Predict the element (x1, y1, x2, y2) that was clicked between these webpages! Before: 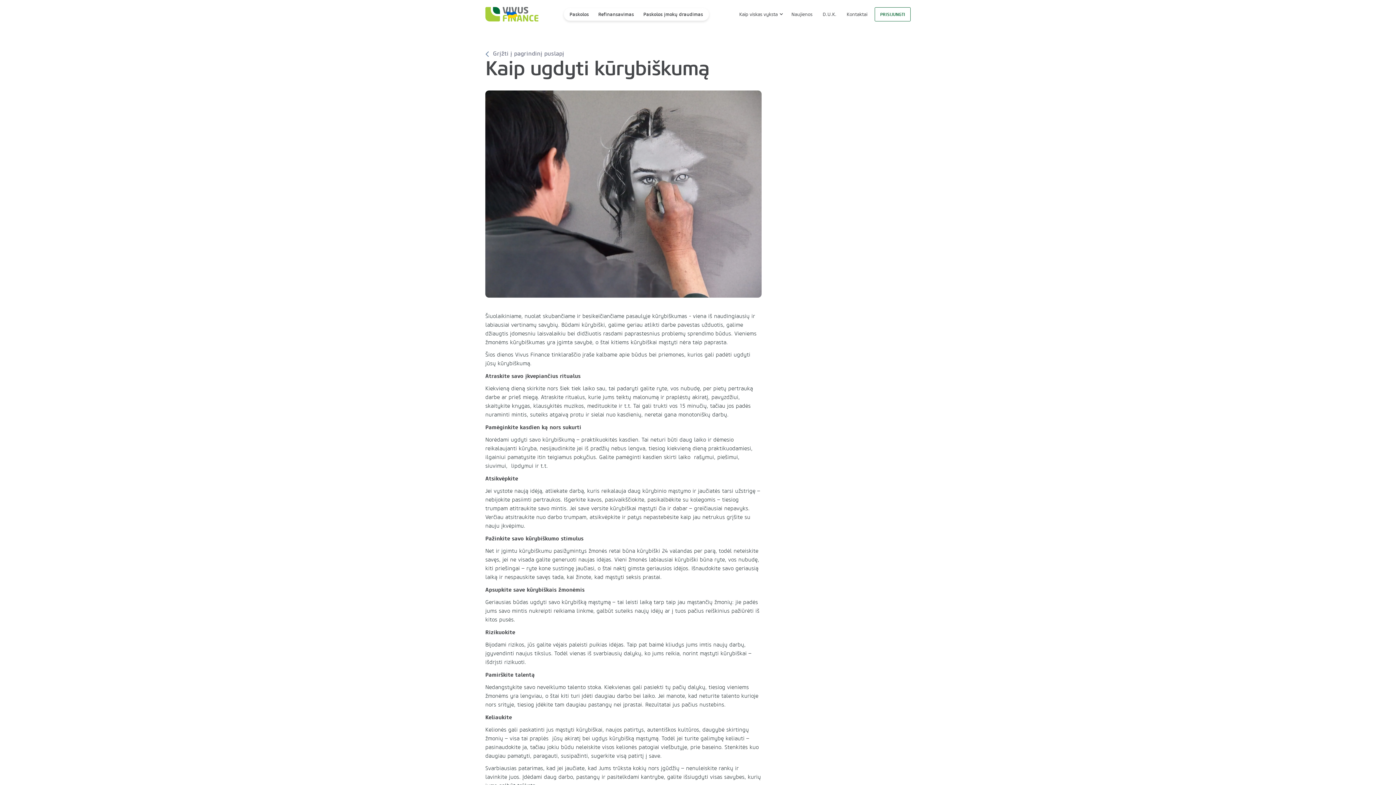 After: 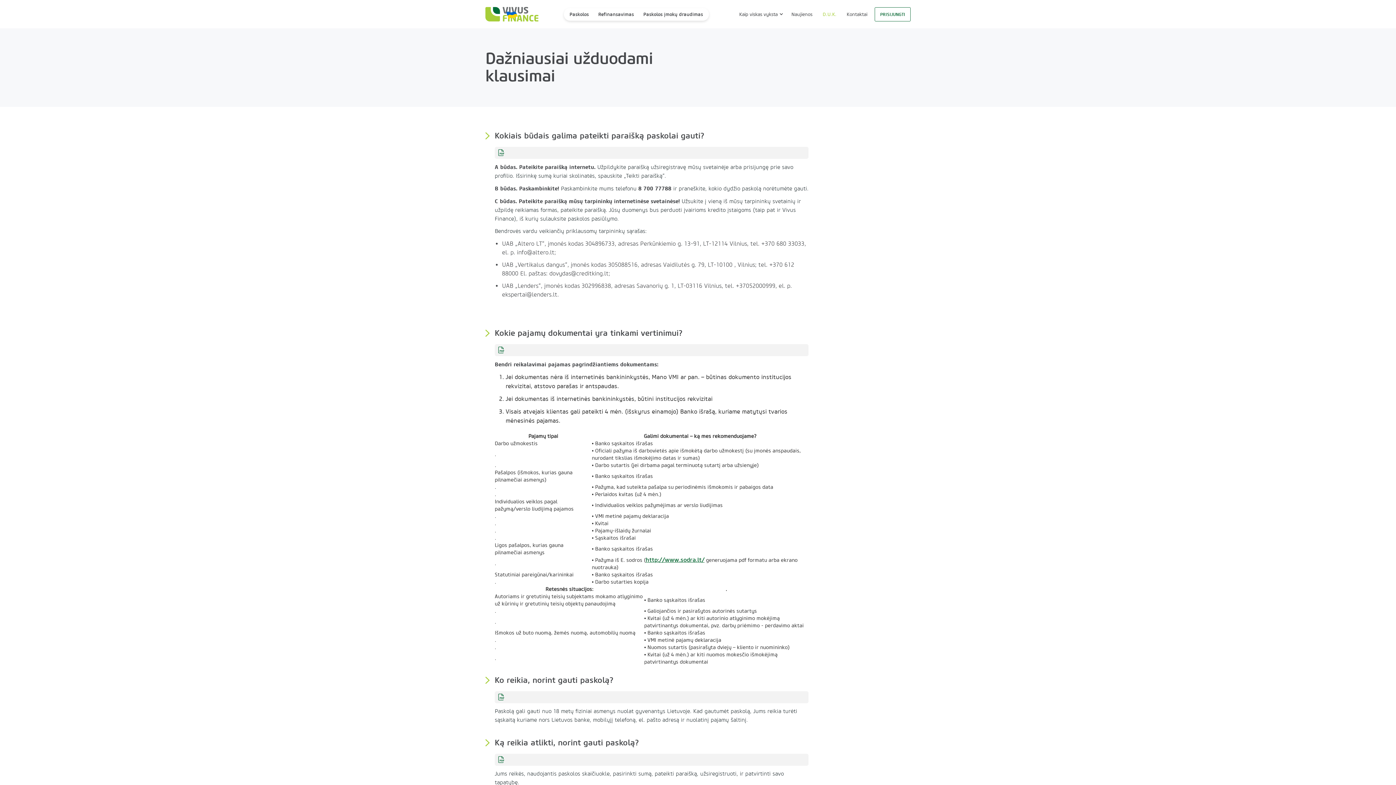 Action: label: D.U.K. bbox: (817, 4, 841, 23)